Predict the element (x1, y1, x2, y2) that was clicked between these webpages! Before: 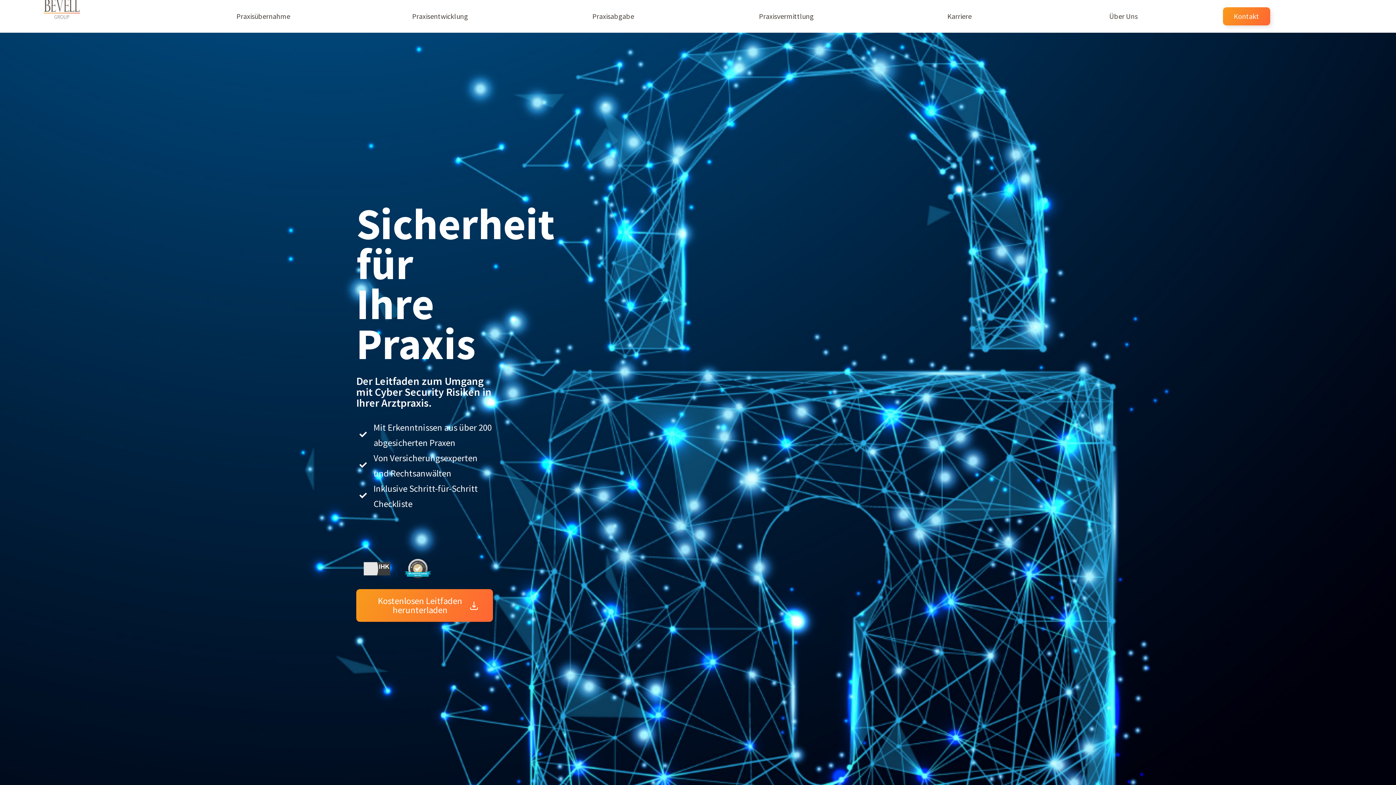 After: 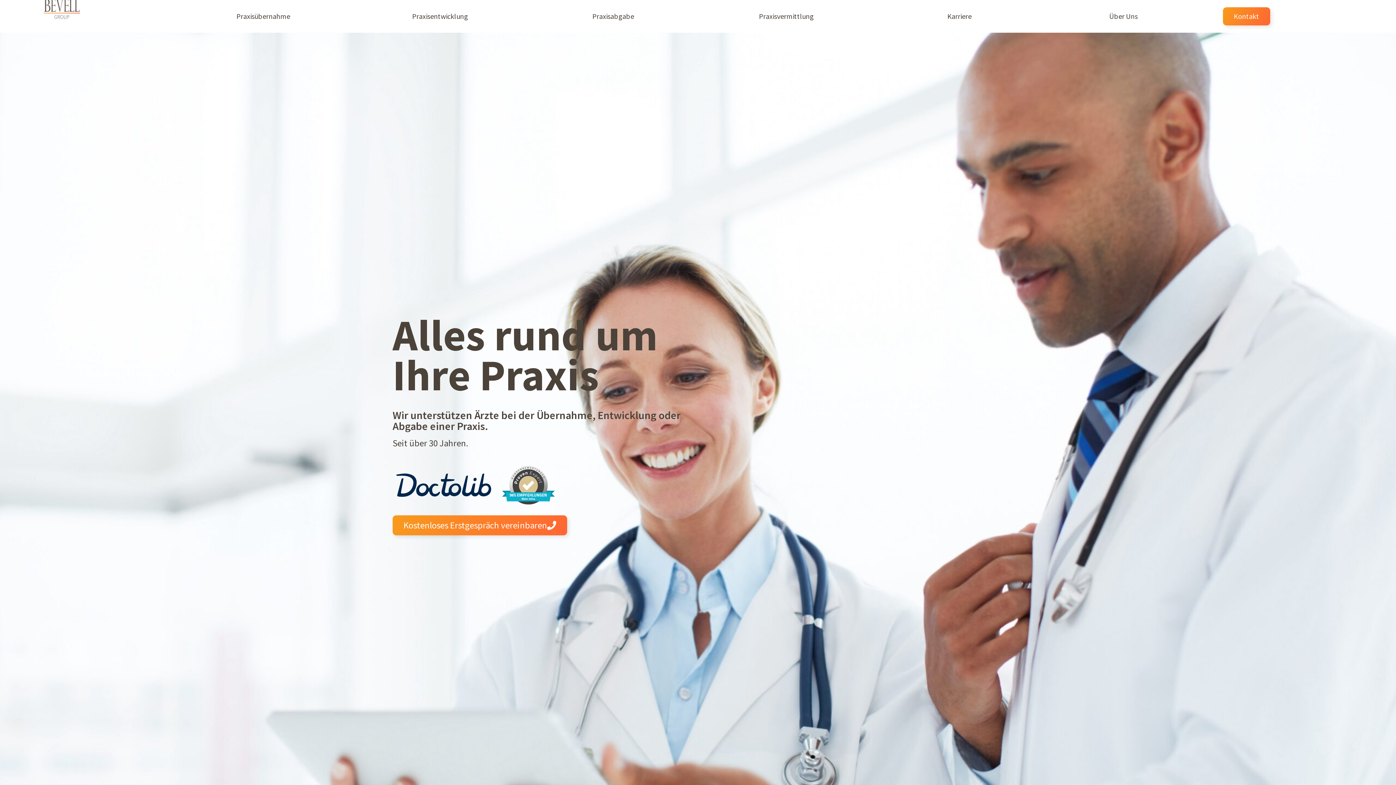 Action: bbox: (43, -3, 80, 20)